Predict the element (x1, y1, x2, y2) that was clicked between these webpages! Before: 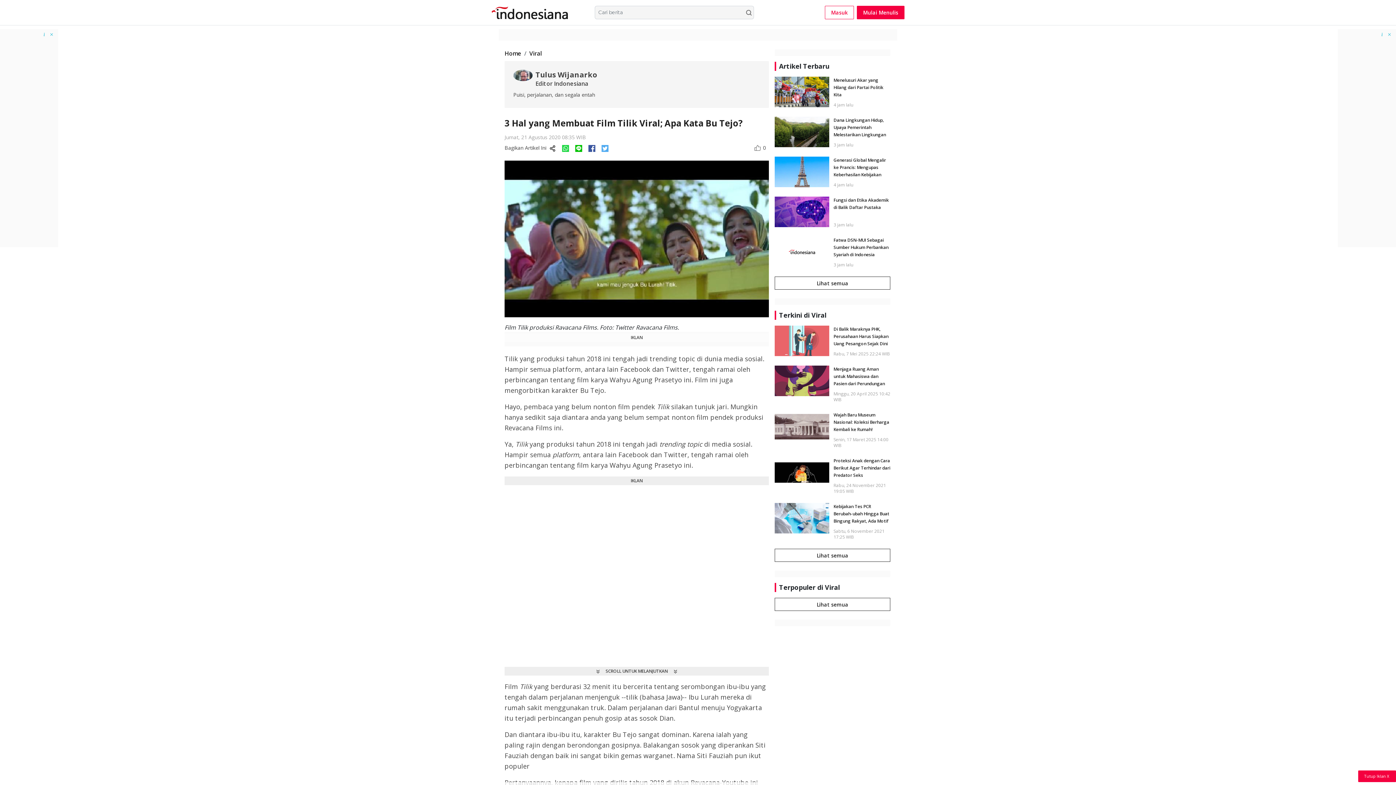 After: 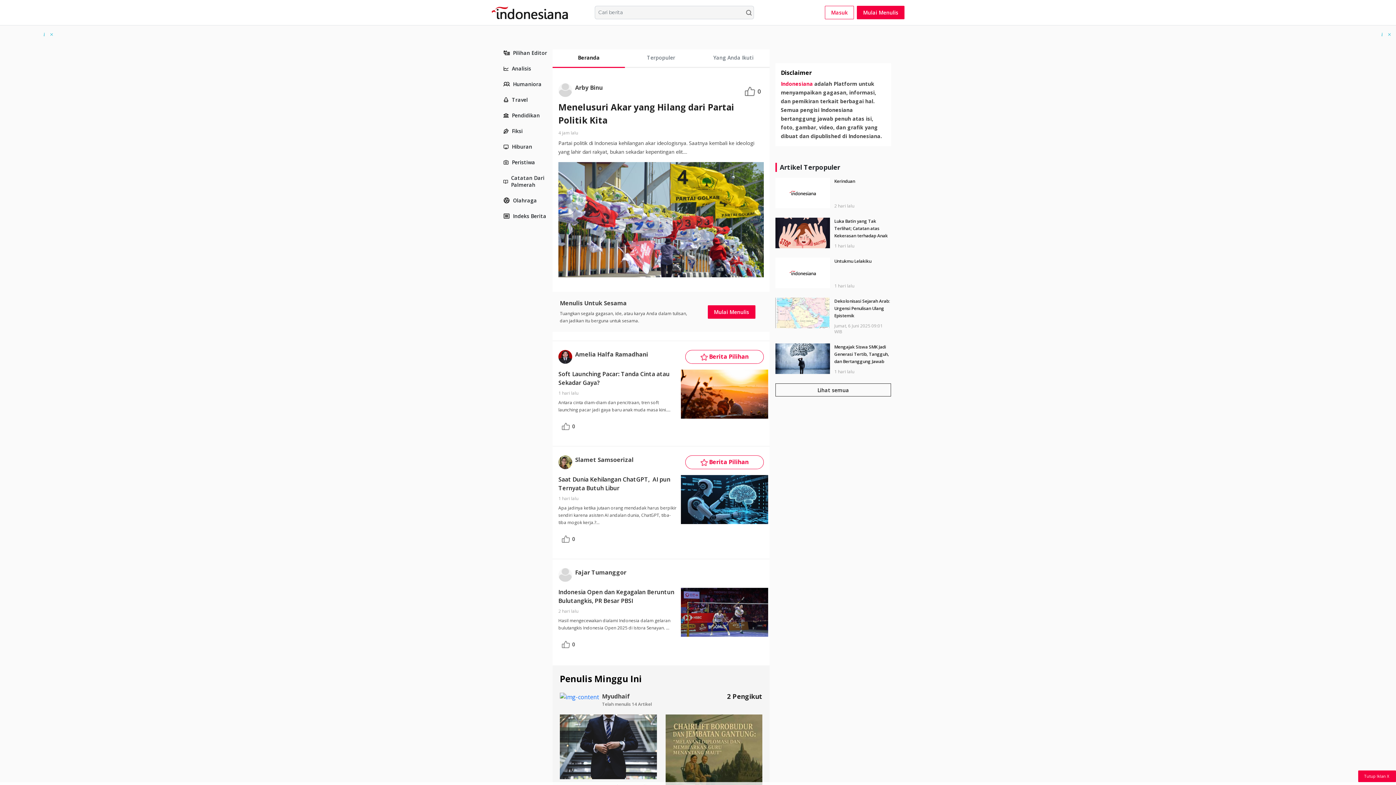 Action: bbox: (491, 6, 594, 19)